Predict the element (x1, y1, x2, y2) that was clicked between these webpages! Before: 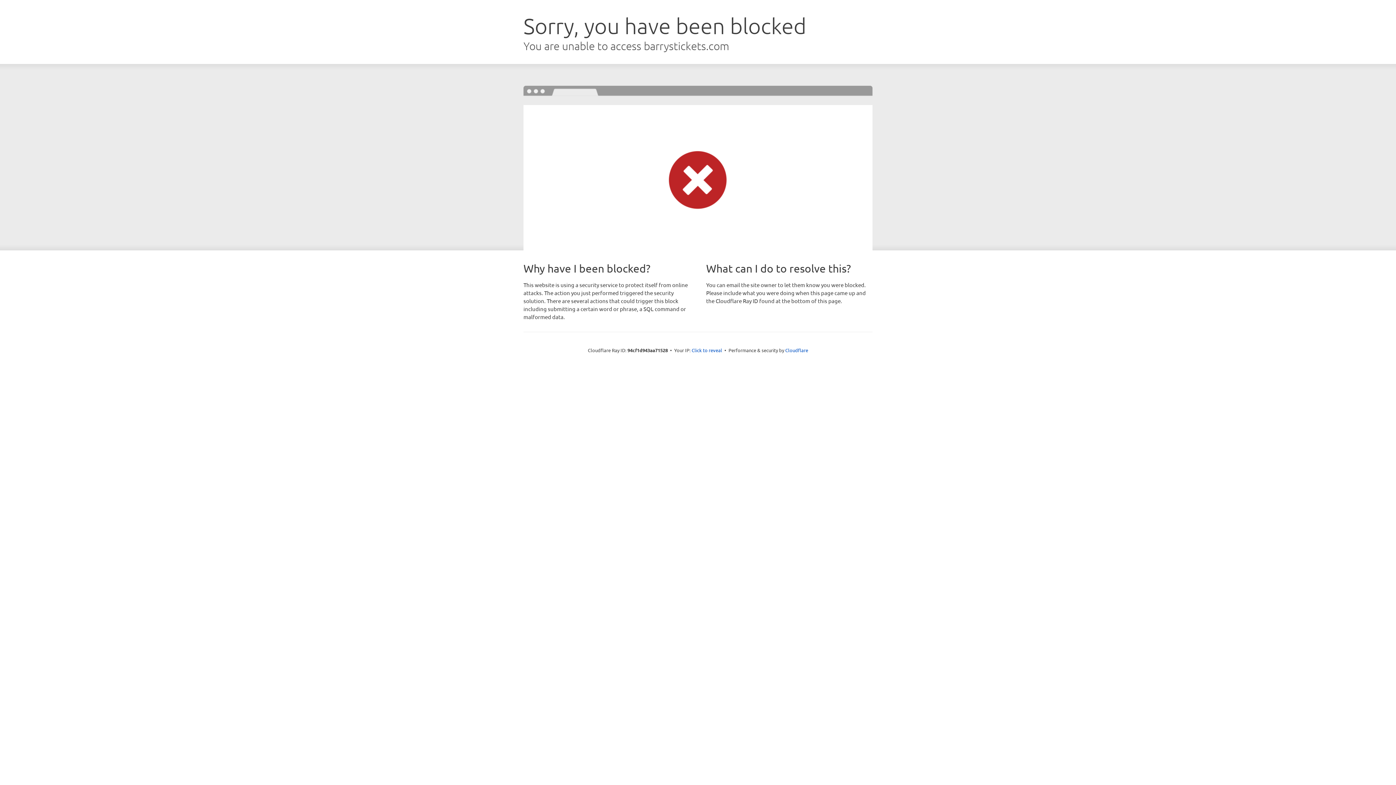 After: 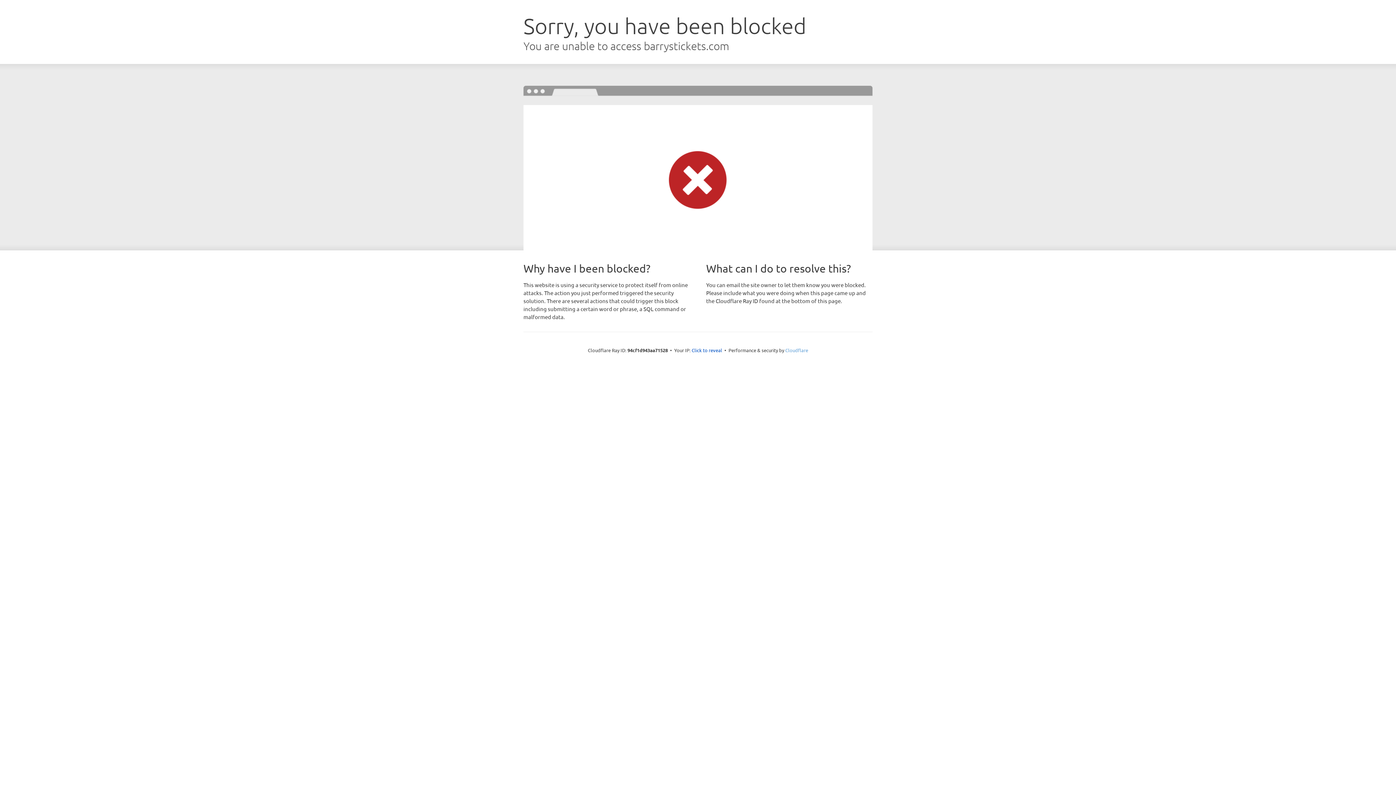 Action: bbox: (785, 347, 808, 353) label: Cloudflare